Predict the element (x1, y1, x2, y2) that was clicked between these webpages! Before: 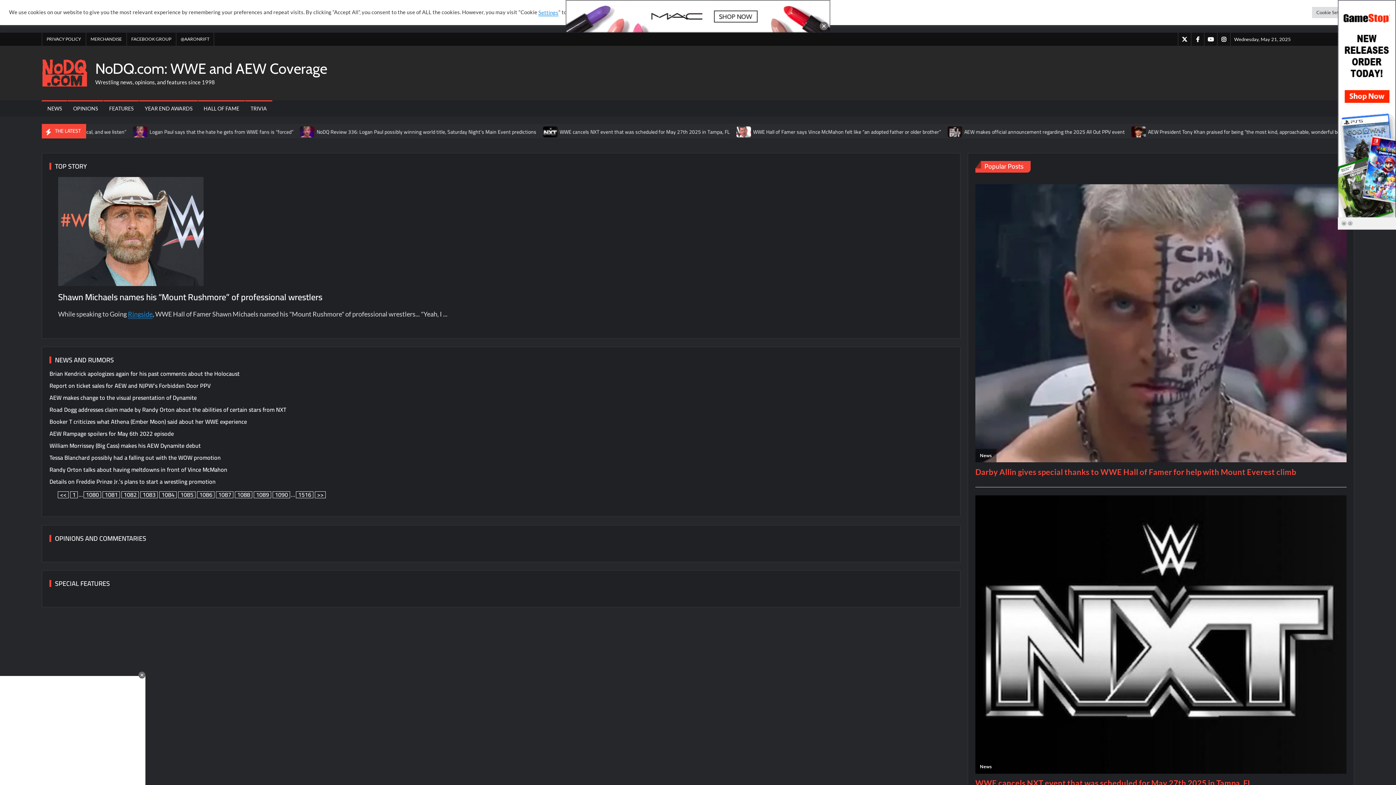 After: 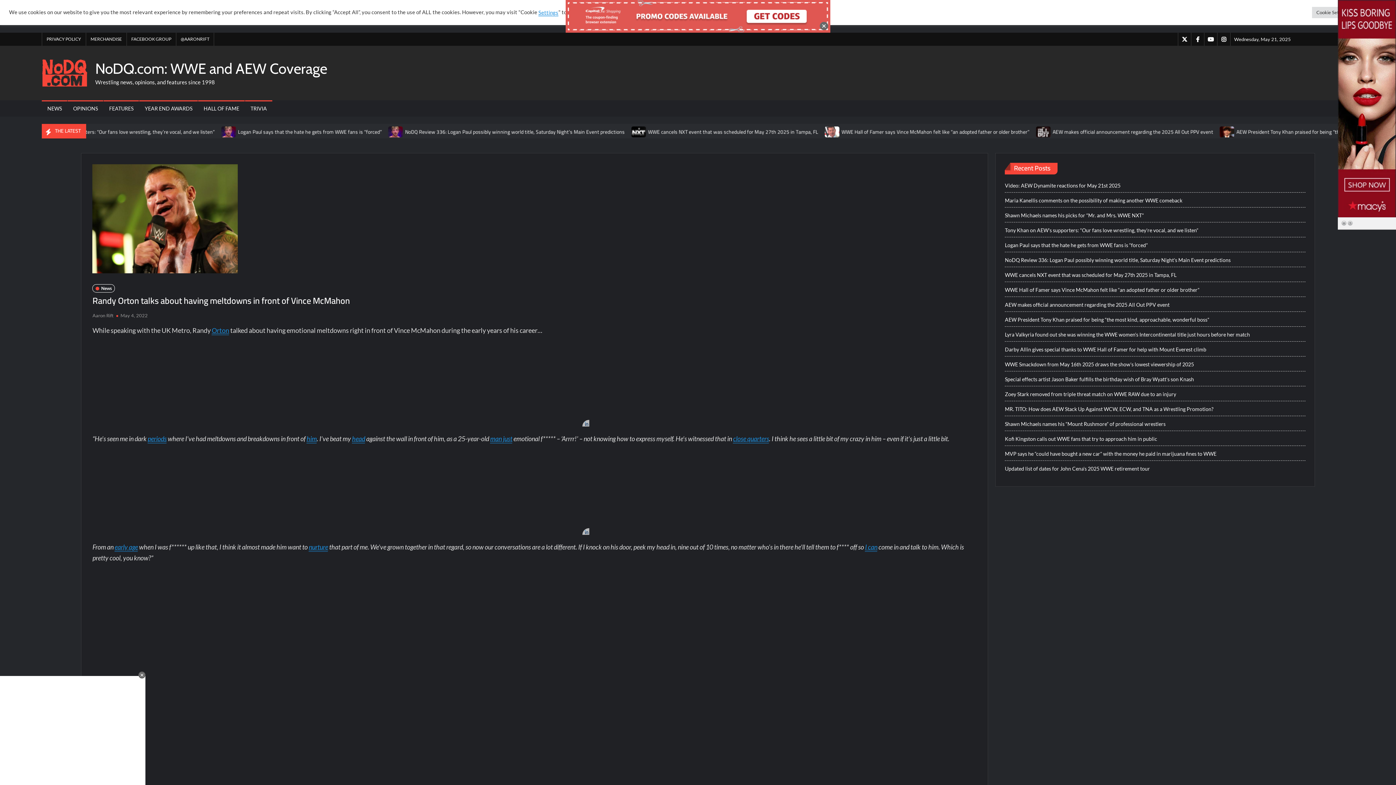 Action: bbox: (49, 464, 227, 475) label: Randy Orton talks about having meltdowns in front of Vince McMahon